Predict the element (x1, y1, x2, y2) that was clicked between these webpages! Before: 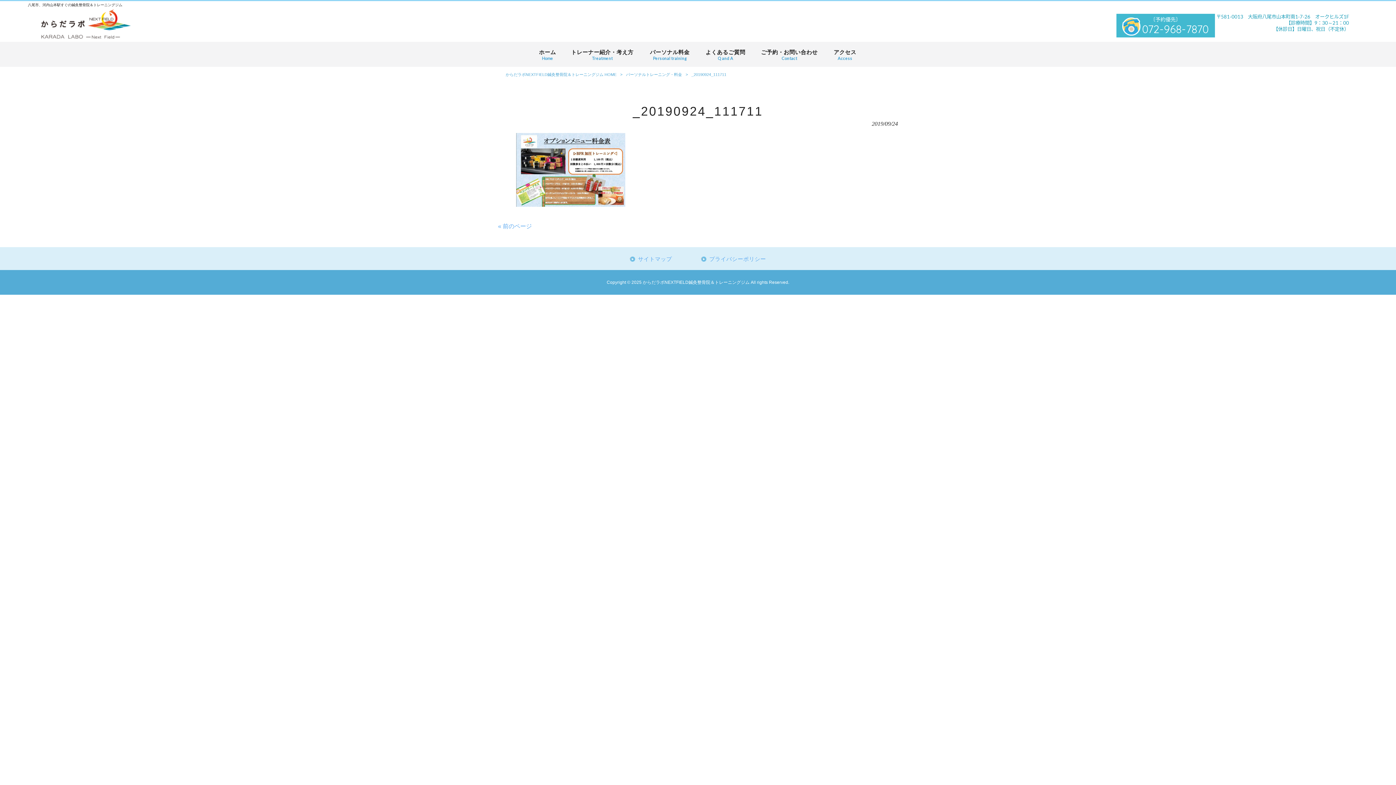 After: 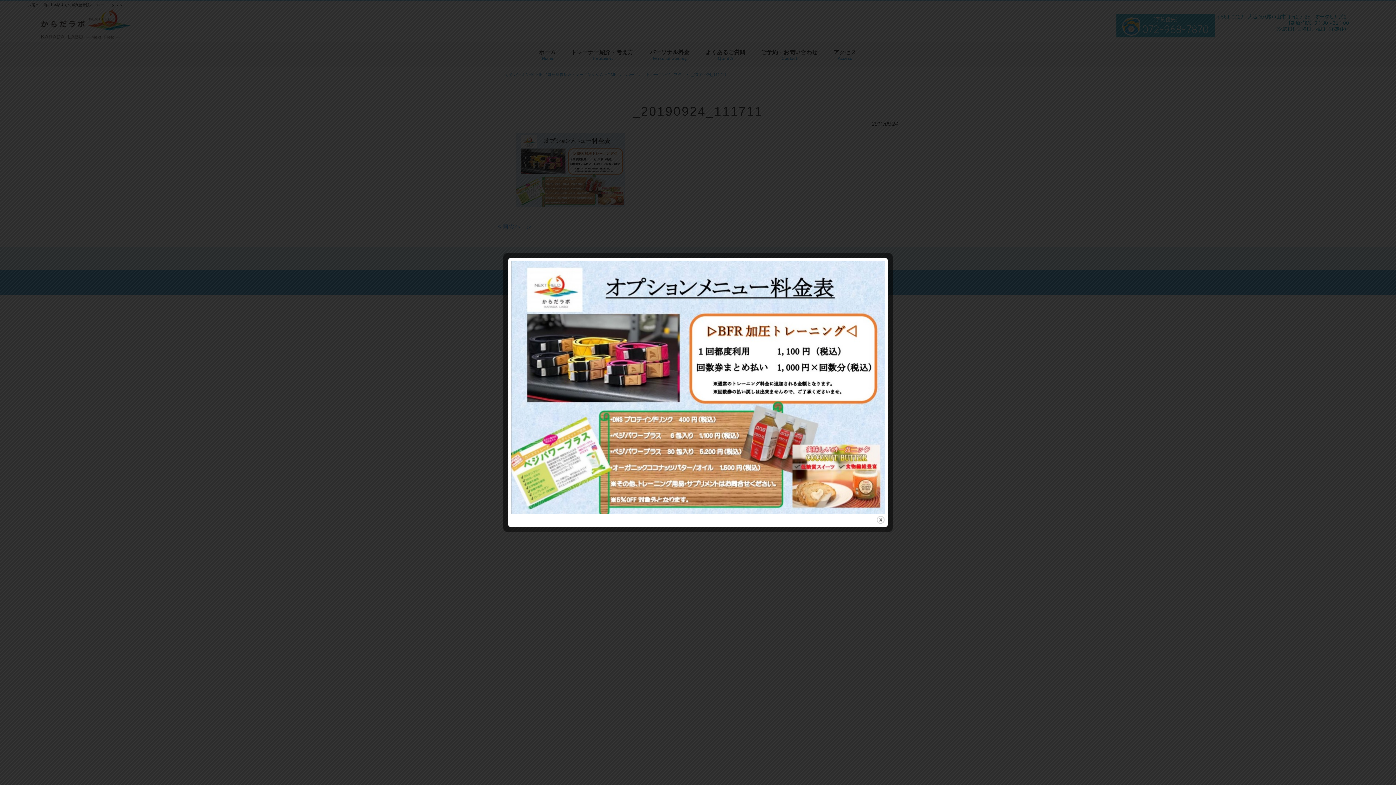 Action: bbox: (516, 201, 625, 208)